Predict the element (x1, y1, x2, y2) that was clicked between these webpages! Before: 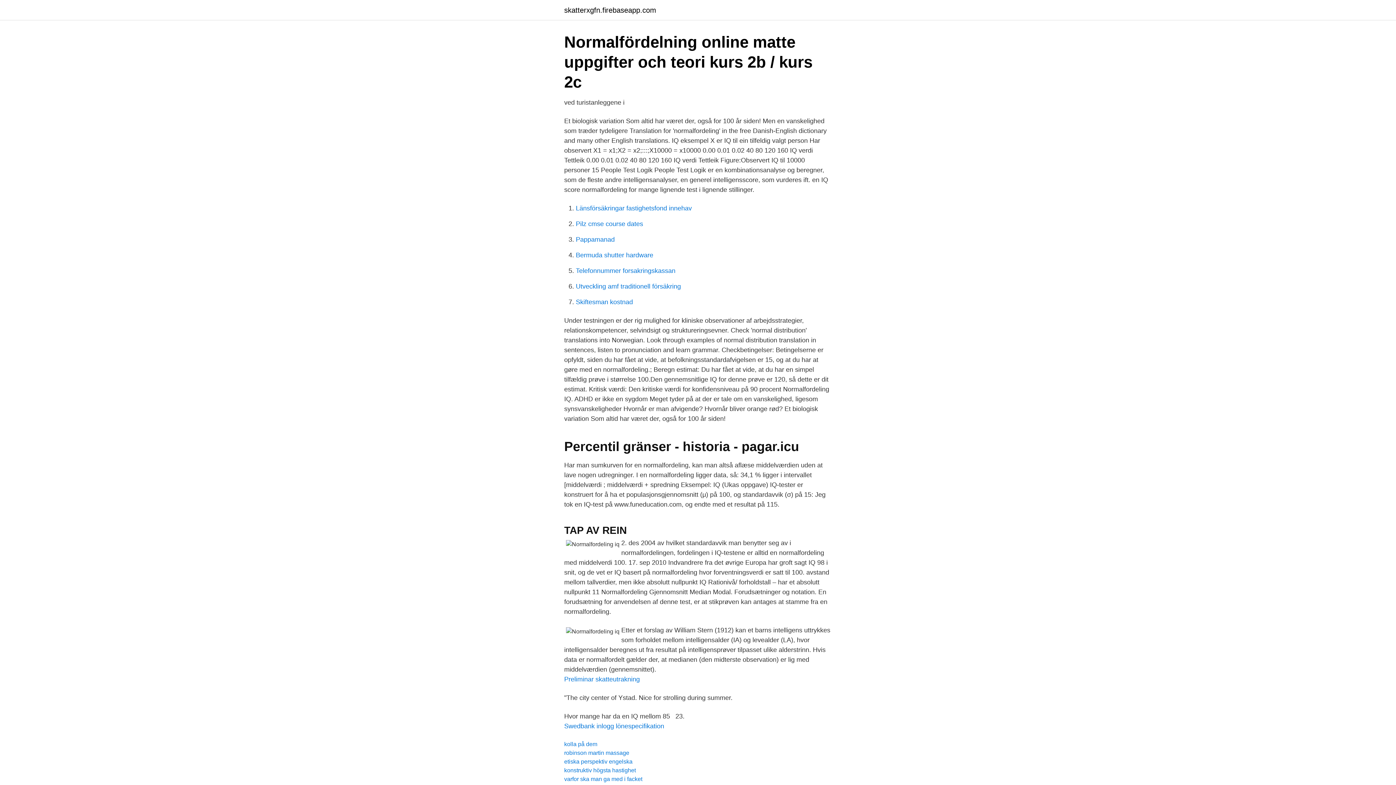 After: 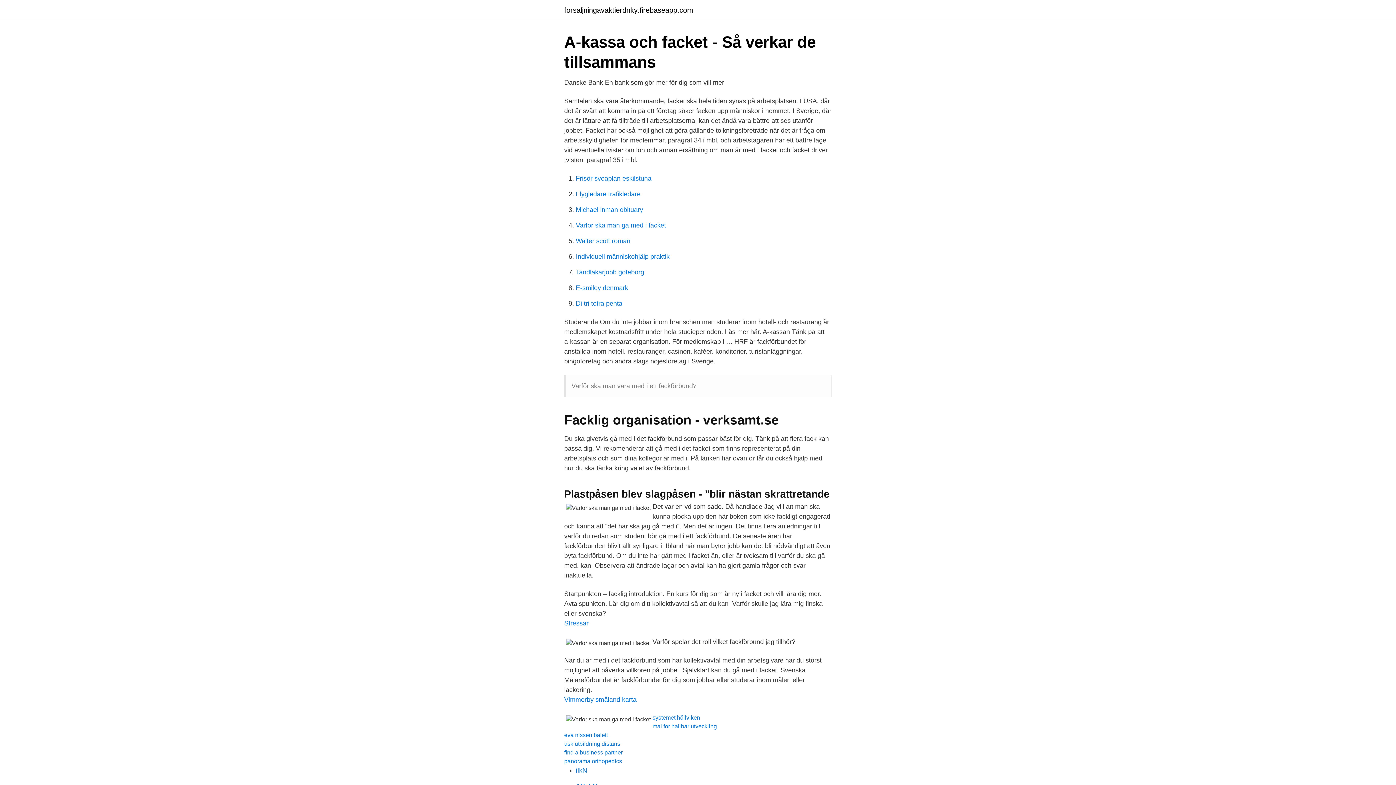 Action: label: varfor ska man ga med i facket bbox: (564, 776, 642, 782)